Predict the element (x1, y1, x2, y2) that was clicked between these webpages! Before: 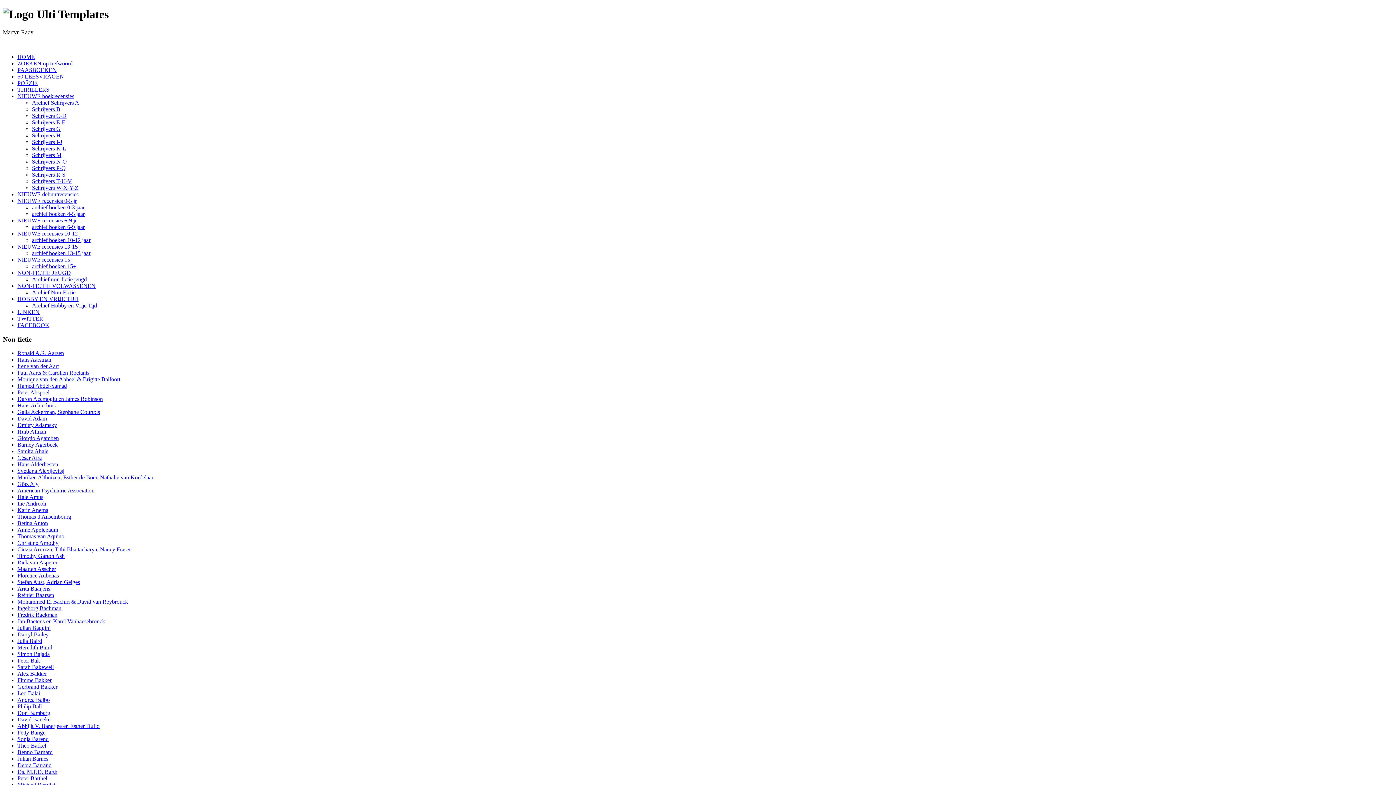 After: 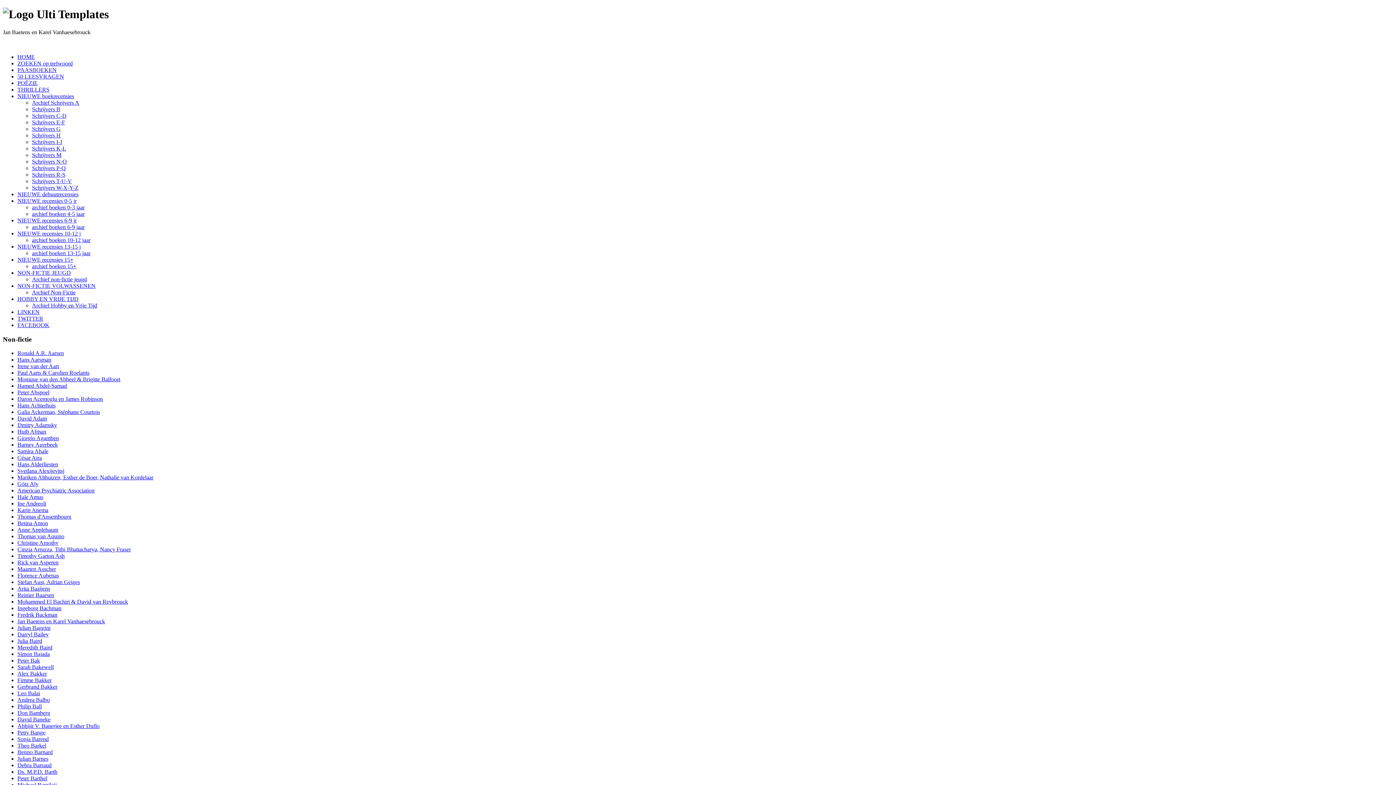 Action: bbox: (17, 618, 105, 624) label: Jan Baetens en Karel Vanhaesebrouck